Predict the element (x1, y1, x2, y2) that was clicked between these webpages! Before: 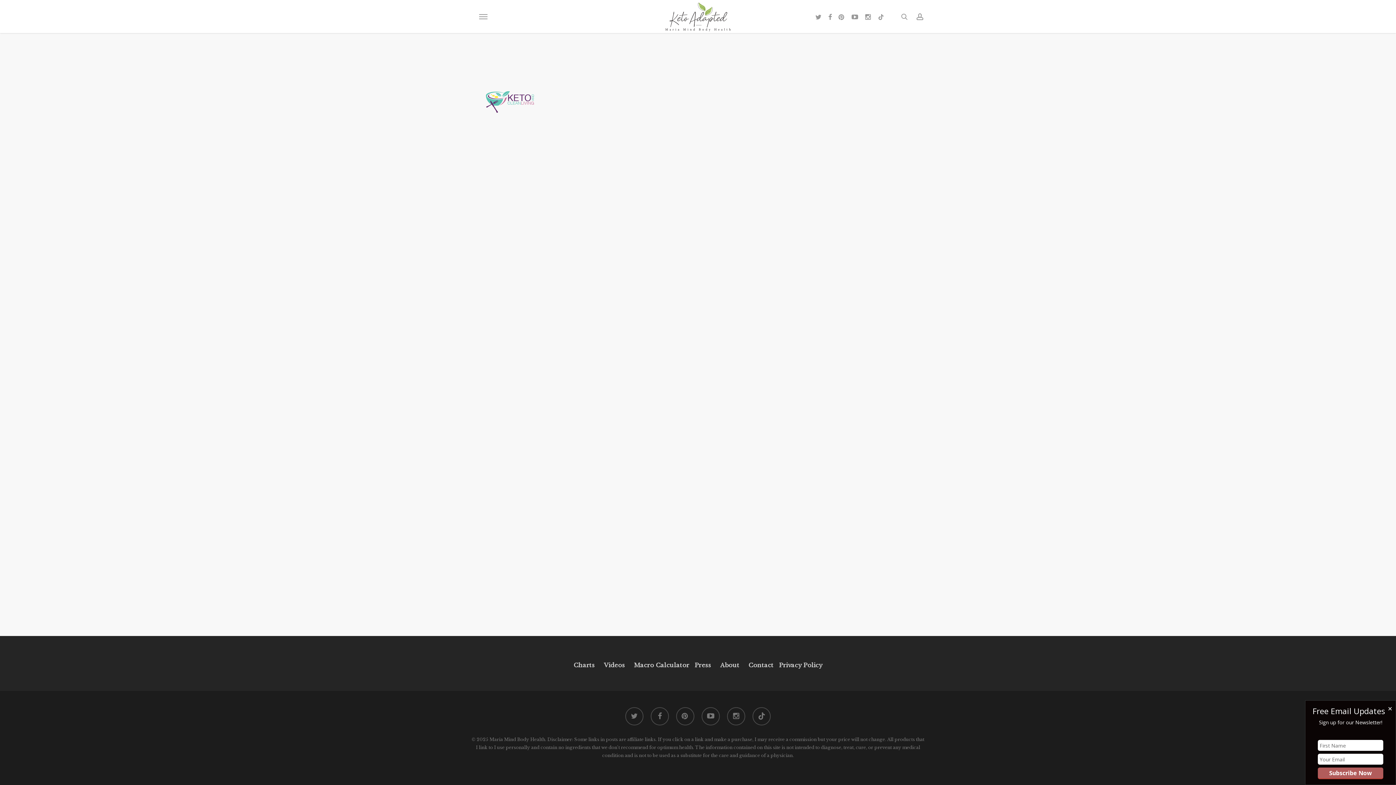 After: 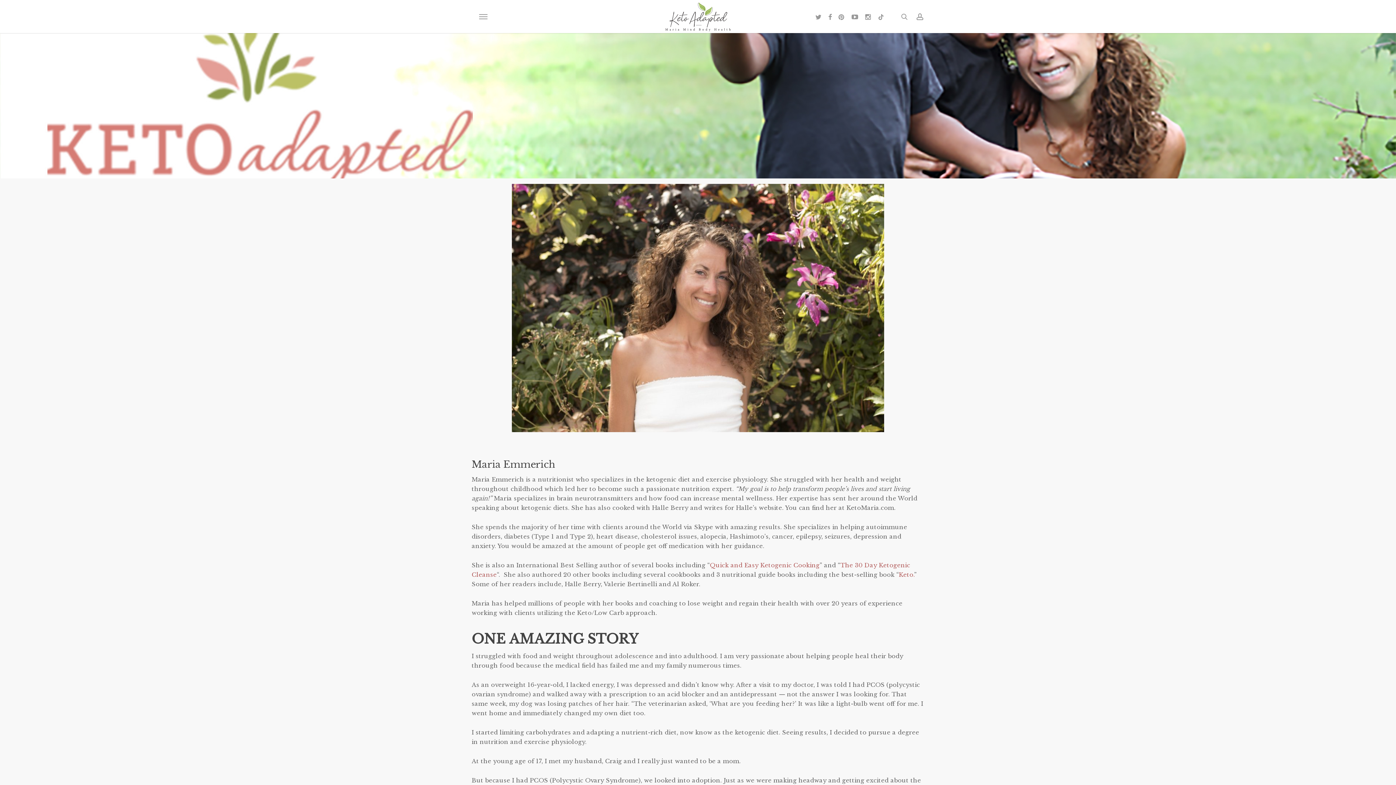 Action: bbox: (720, 661, 739, 669) label: About